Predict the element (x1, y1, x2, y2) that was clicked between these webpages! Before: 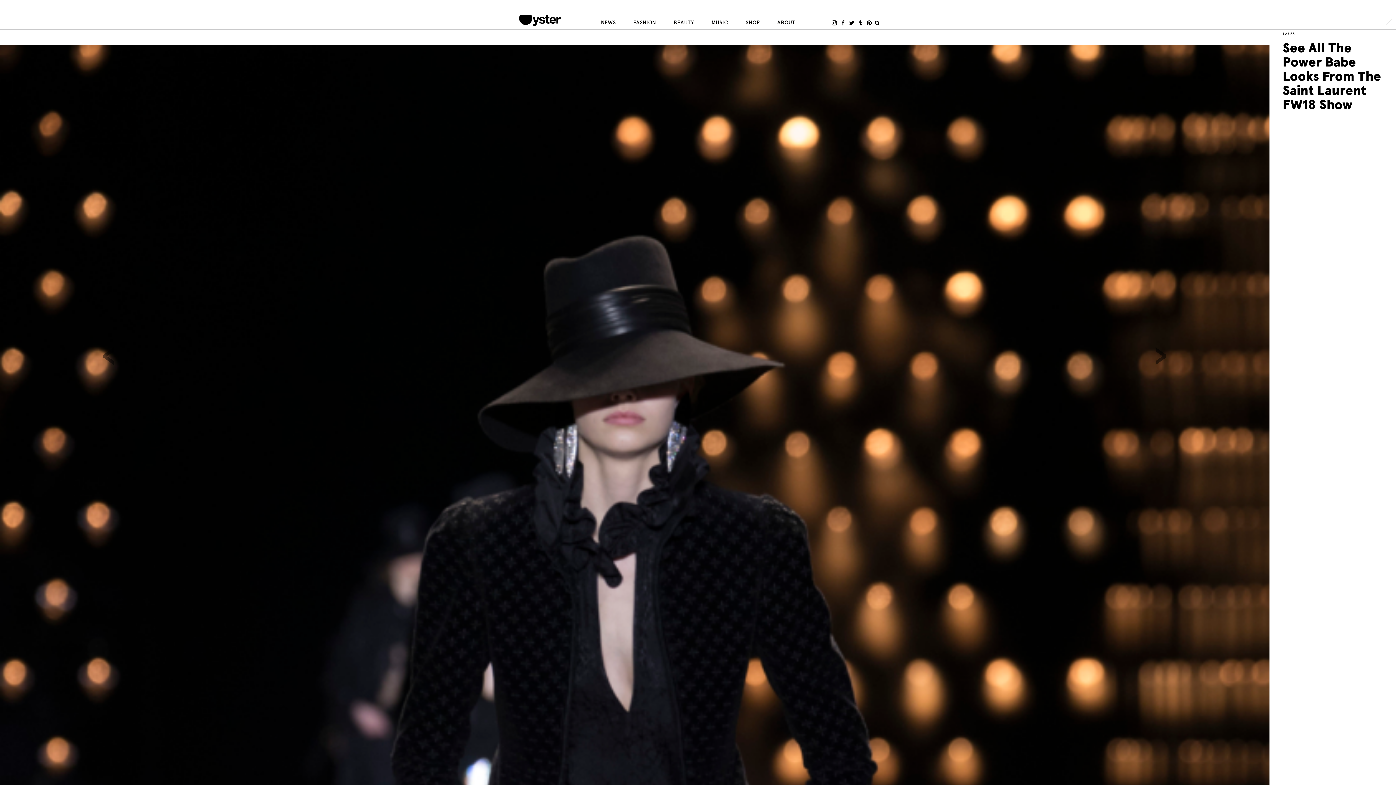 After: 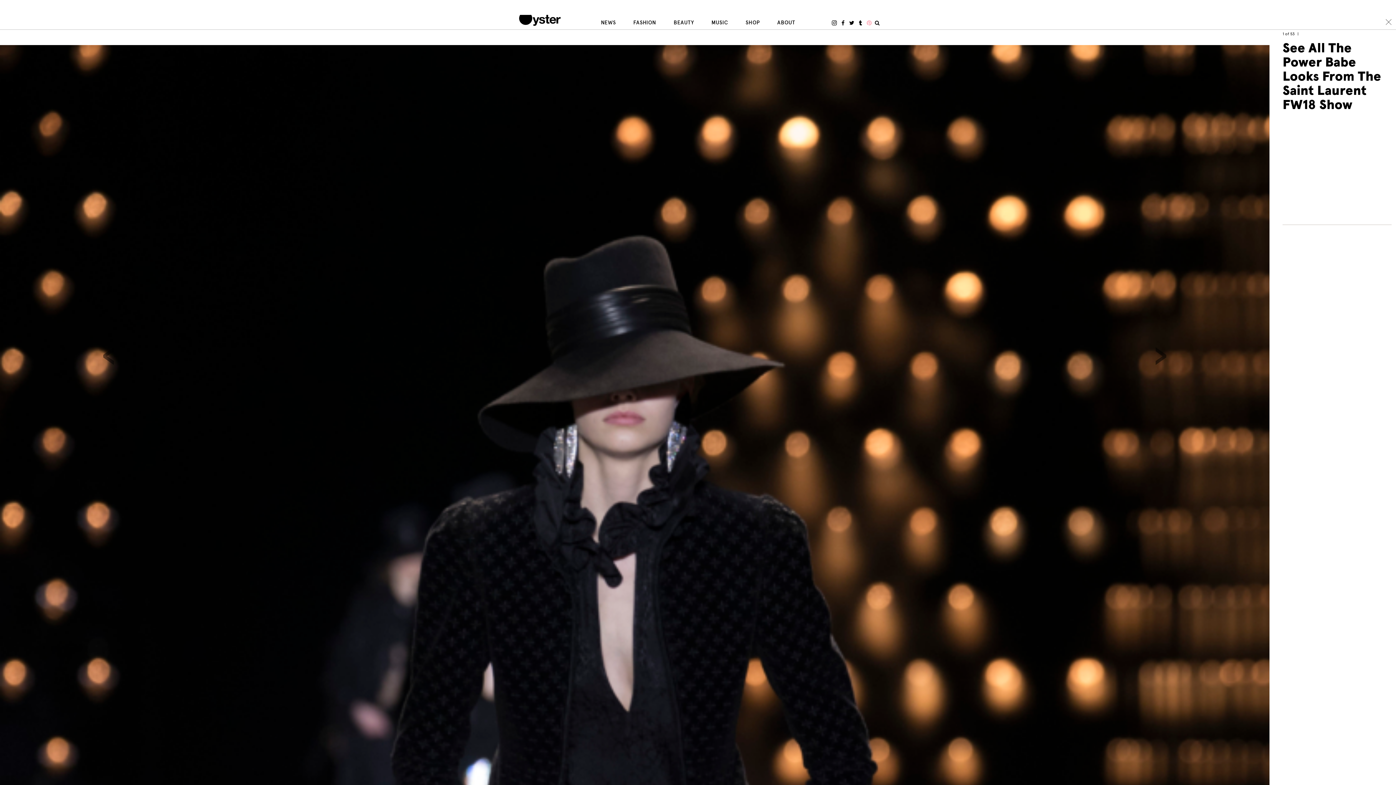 Action: bbox: (866, 17, 872, 27)